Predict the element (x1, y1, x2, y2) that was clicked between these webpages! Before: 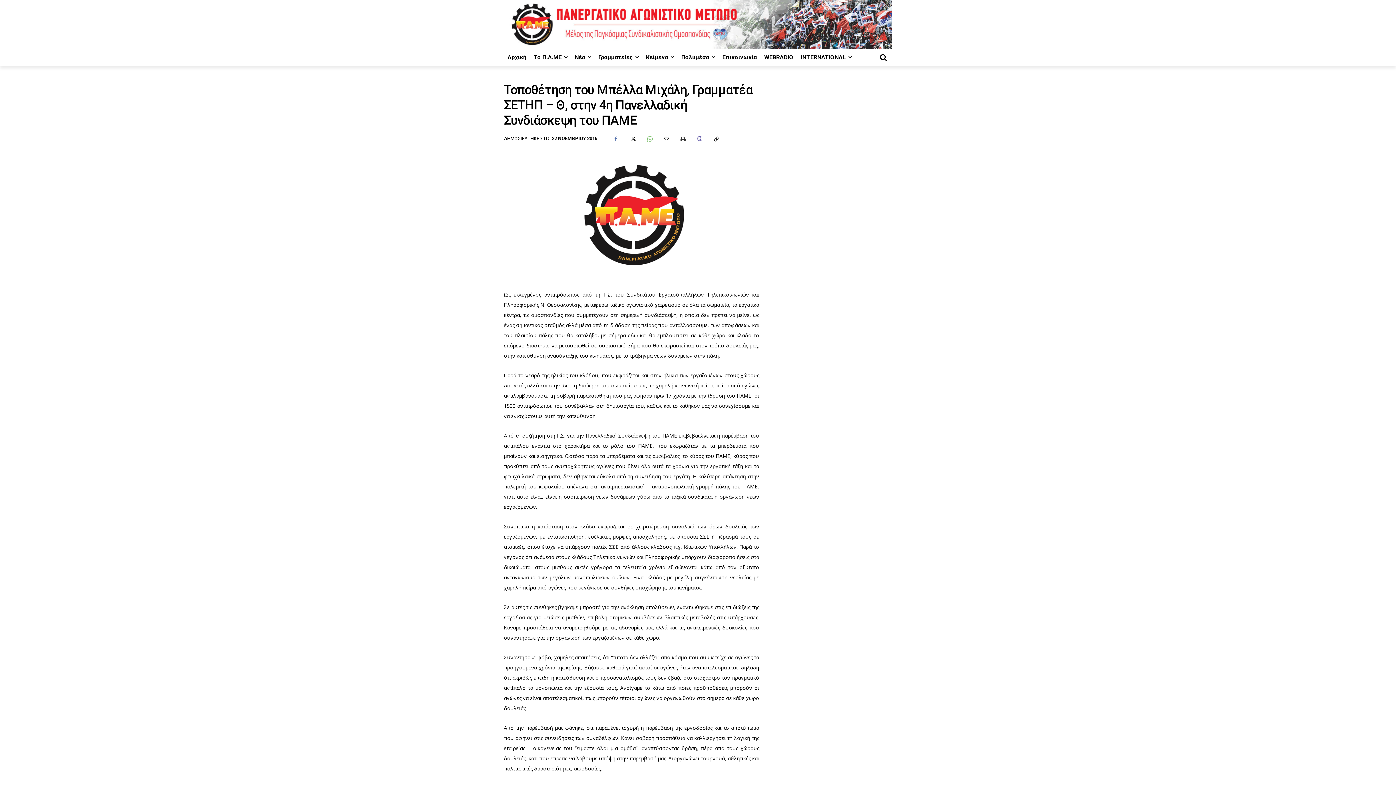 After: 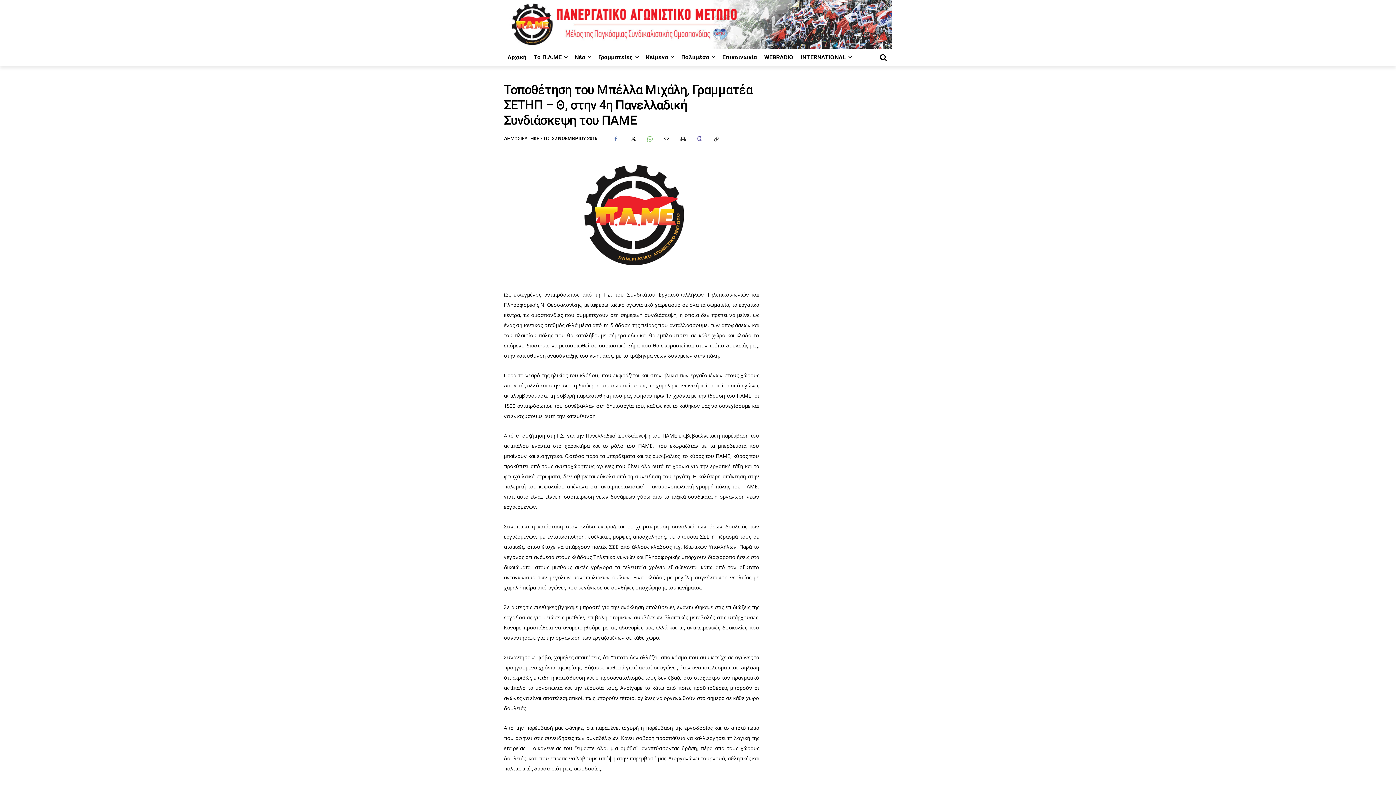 Action: bbox: (709, 131, 723, 146)